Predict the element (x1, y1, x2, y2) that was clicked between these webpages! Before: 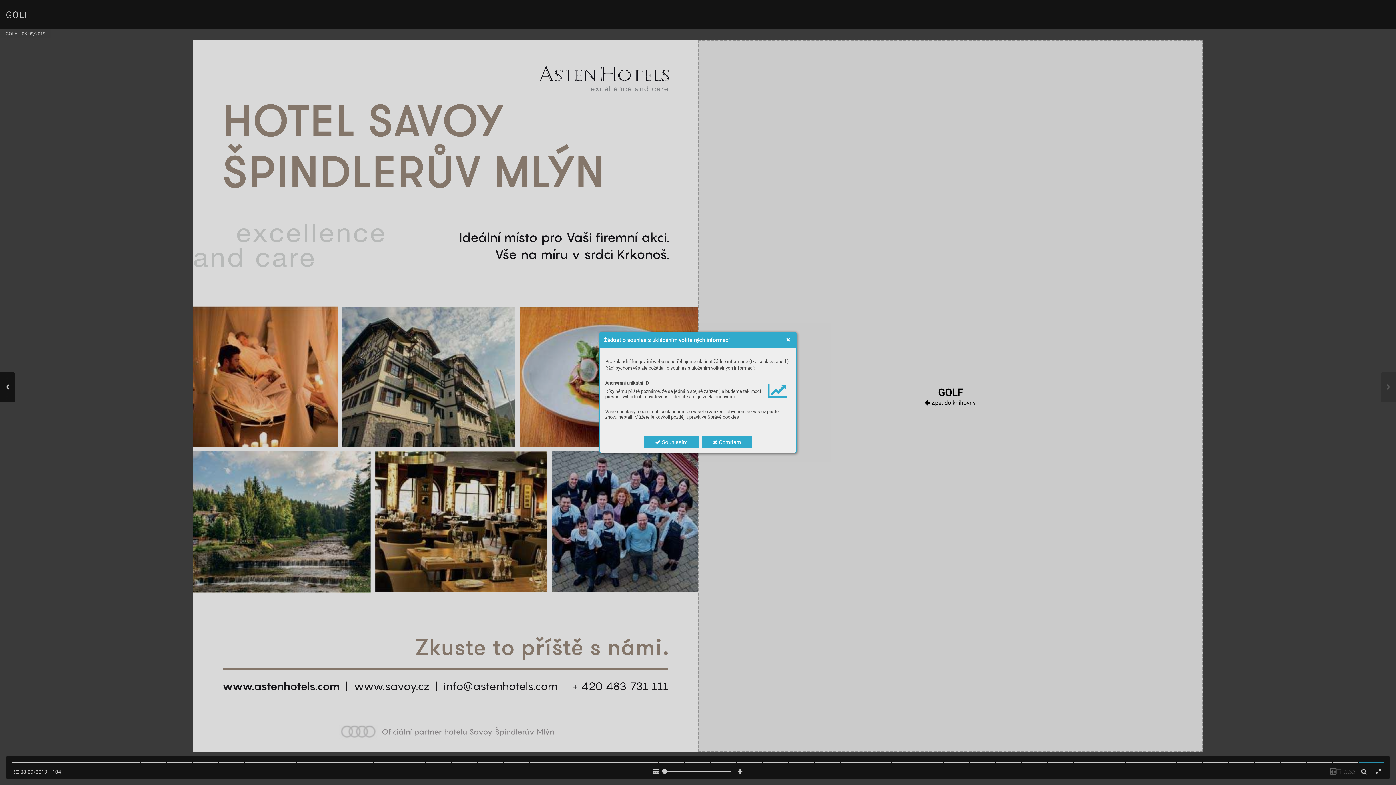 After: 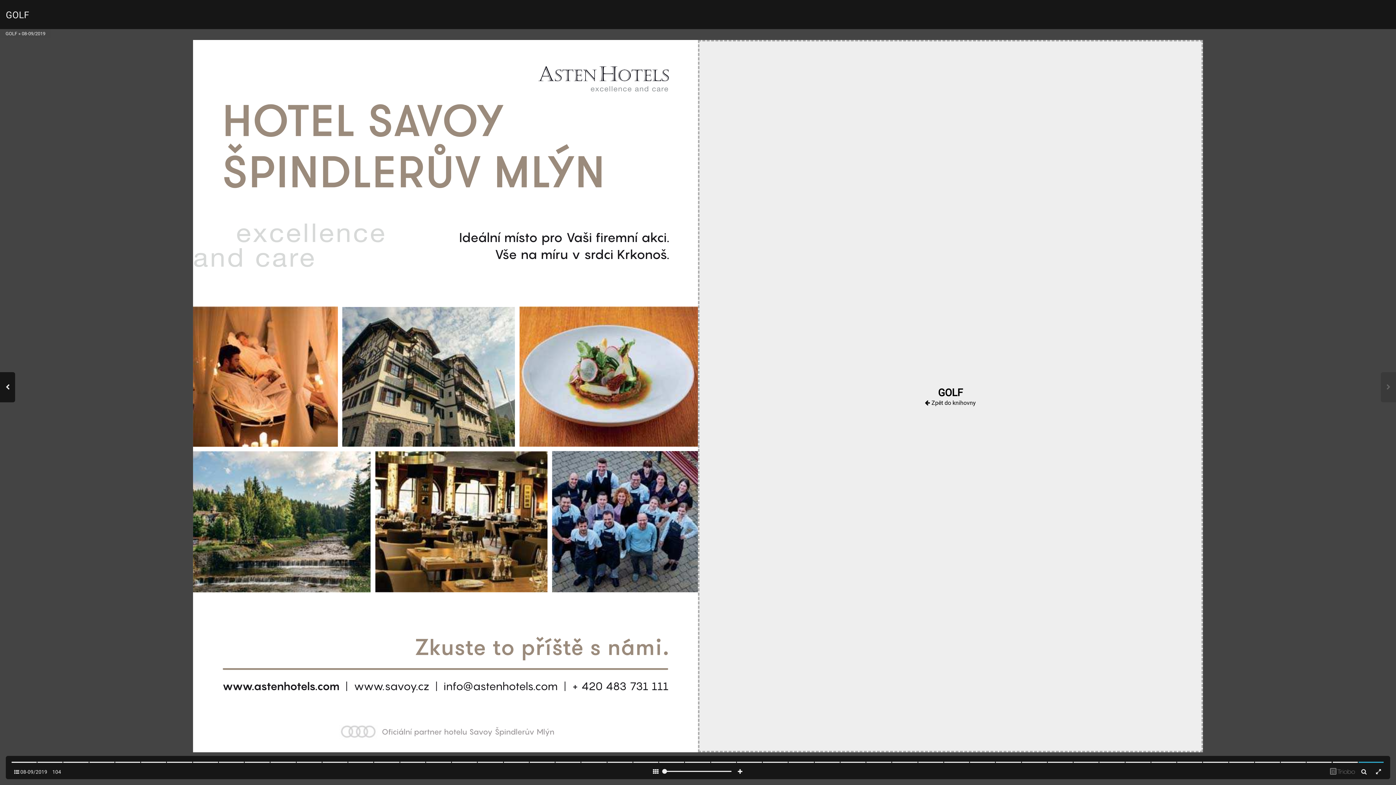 Action: bbox: (781, 333, 795, 346)